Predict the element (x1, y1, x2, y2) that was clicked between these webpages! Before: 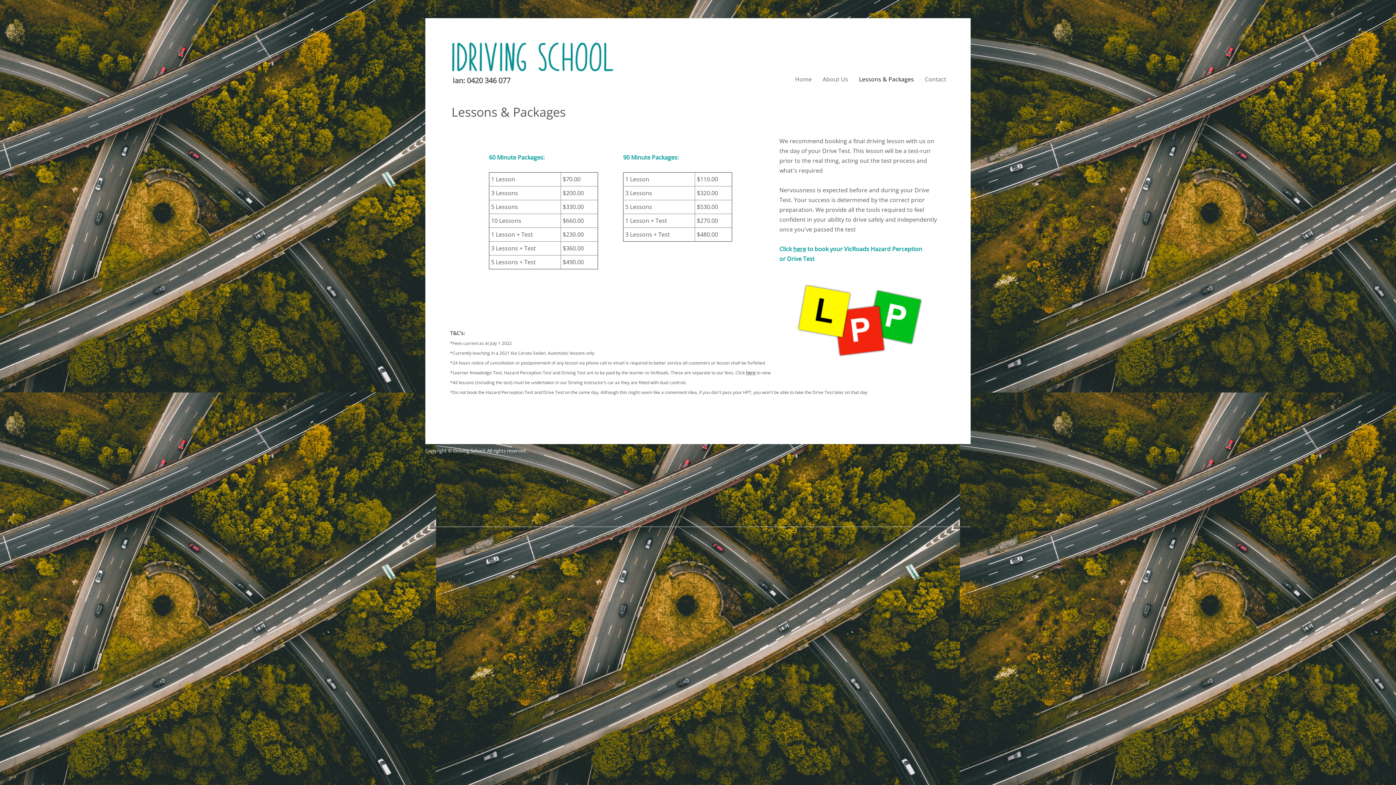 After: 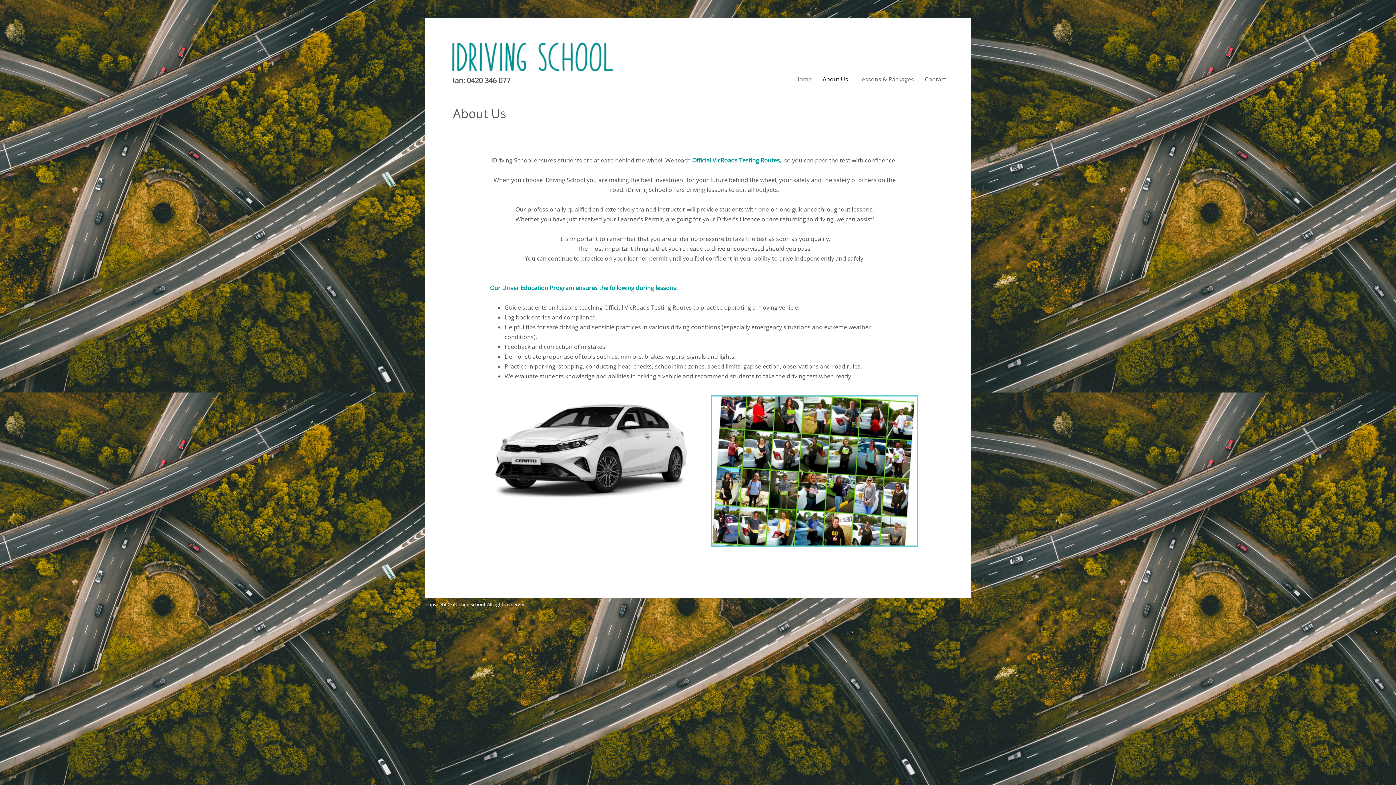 Action: label: About Us bbox: (817, 74, 853, 84)